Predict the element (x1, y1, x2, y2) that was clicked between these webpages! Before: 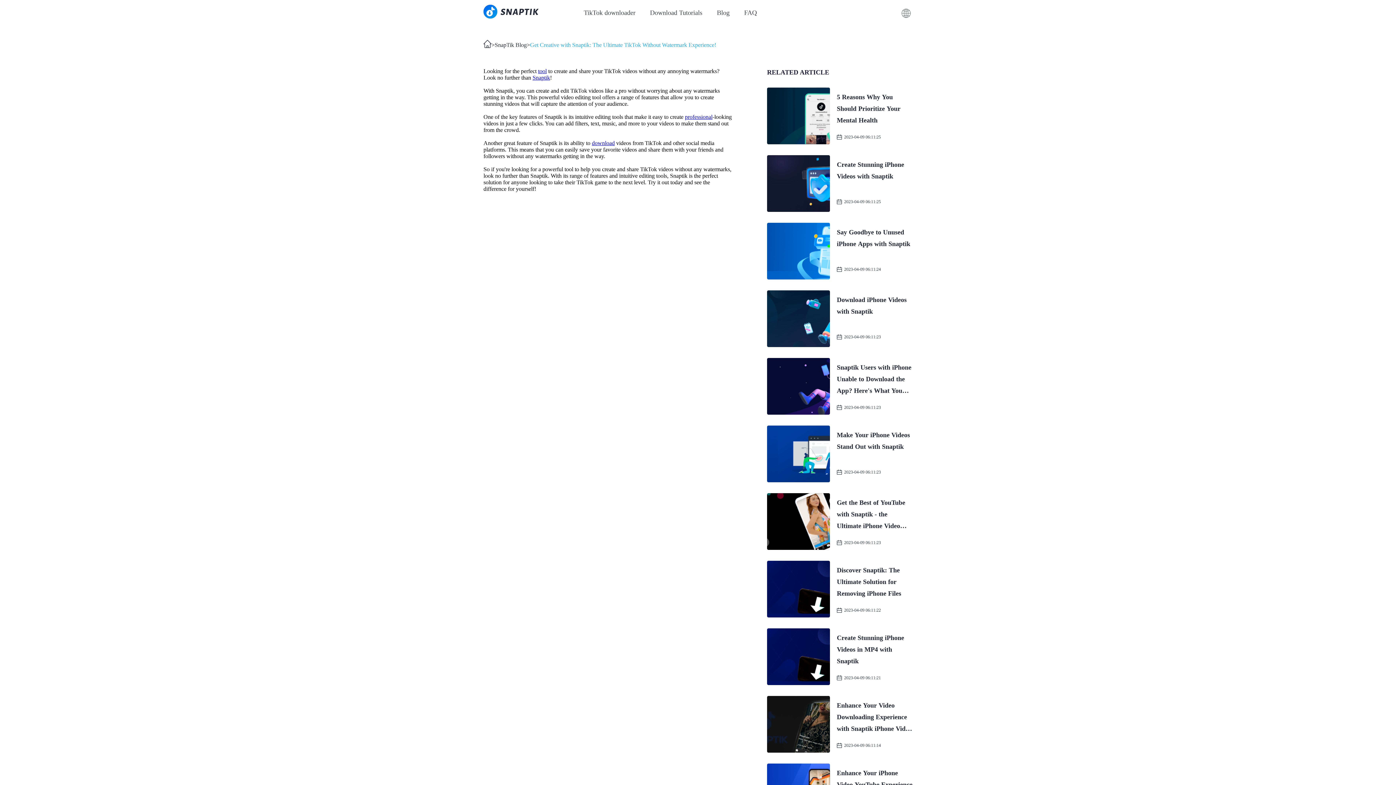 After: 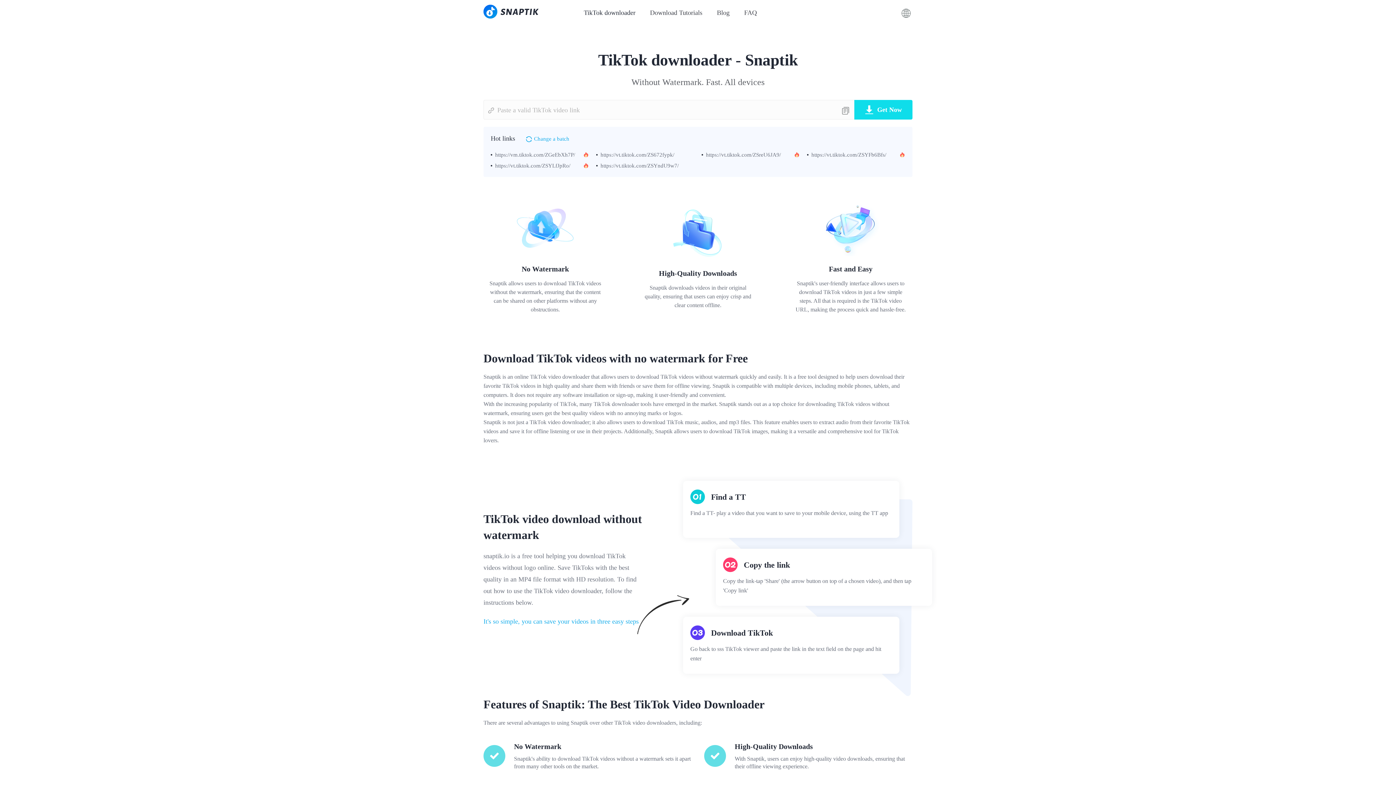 Action: bbox: (483, 40, 491, 50)